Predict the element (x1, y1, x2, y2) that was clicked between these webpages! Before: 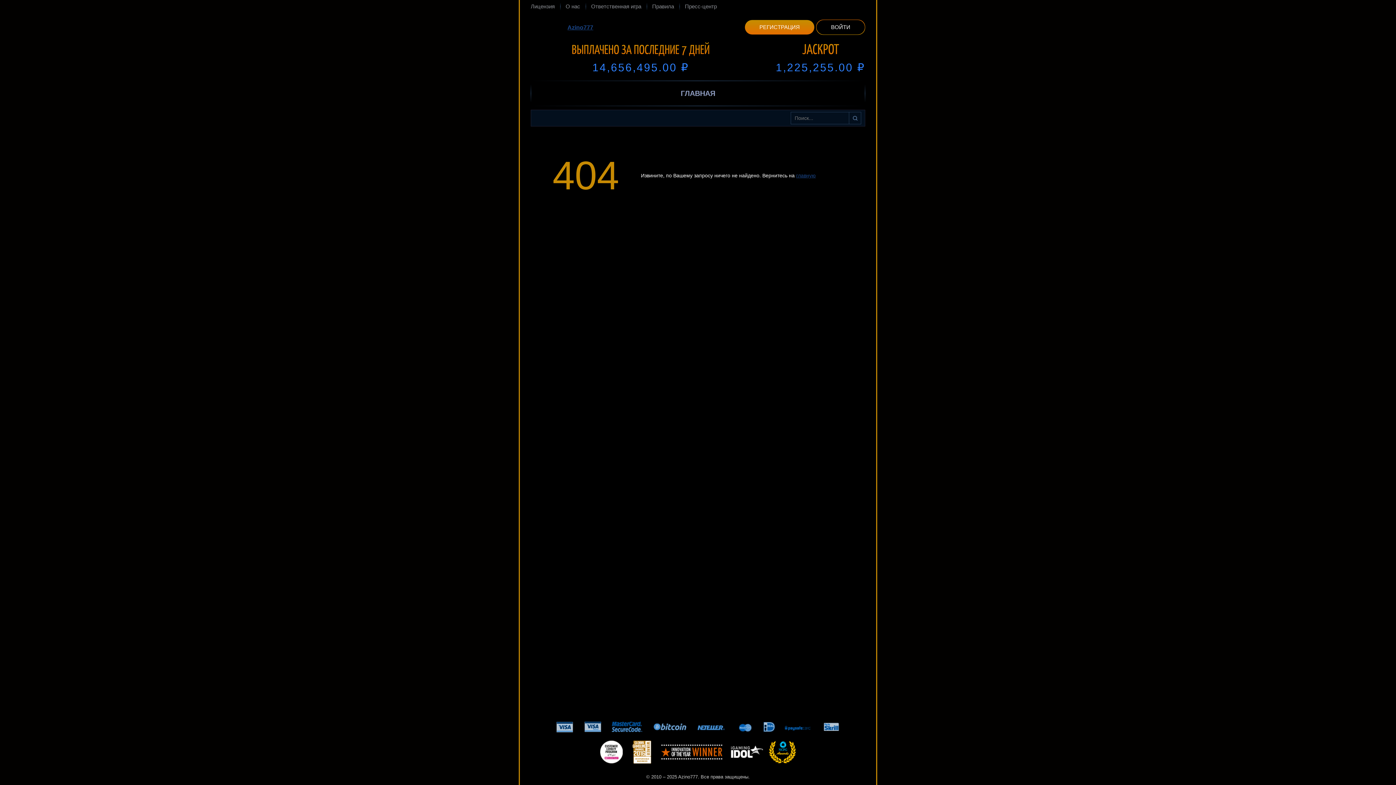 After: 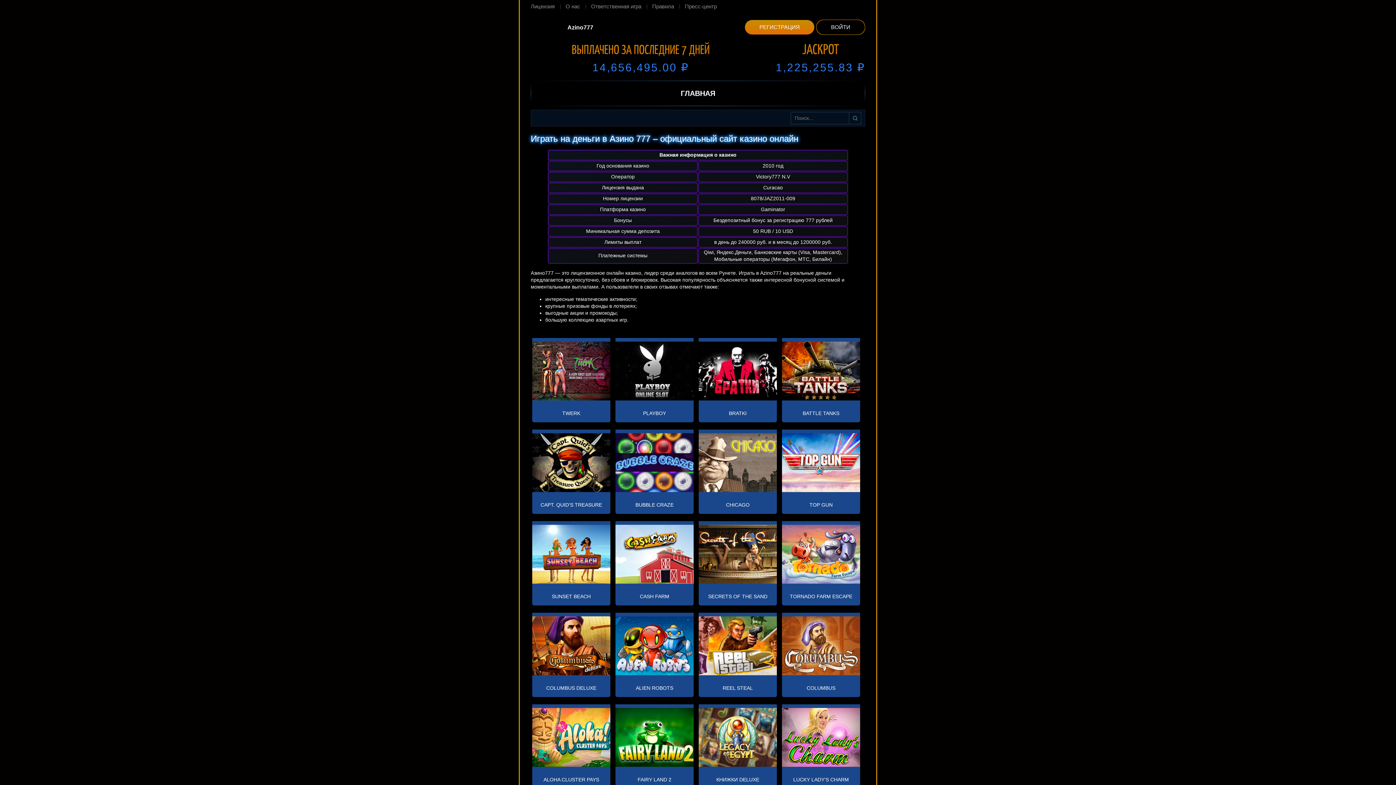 Action: label: Azino777 bbox: (530, 14, 630, 40)